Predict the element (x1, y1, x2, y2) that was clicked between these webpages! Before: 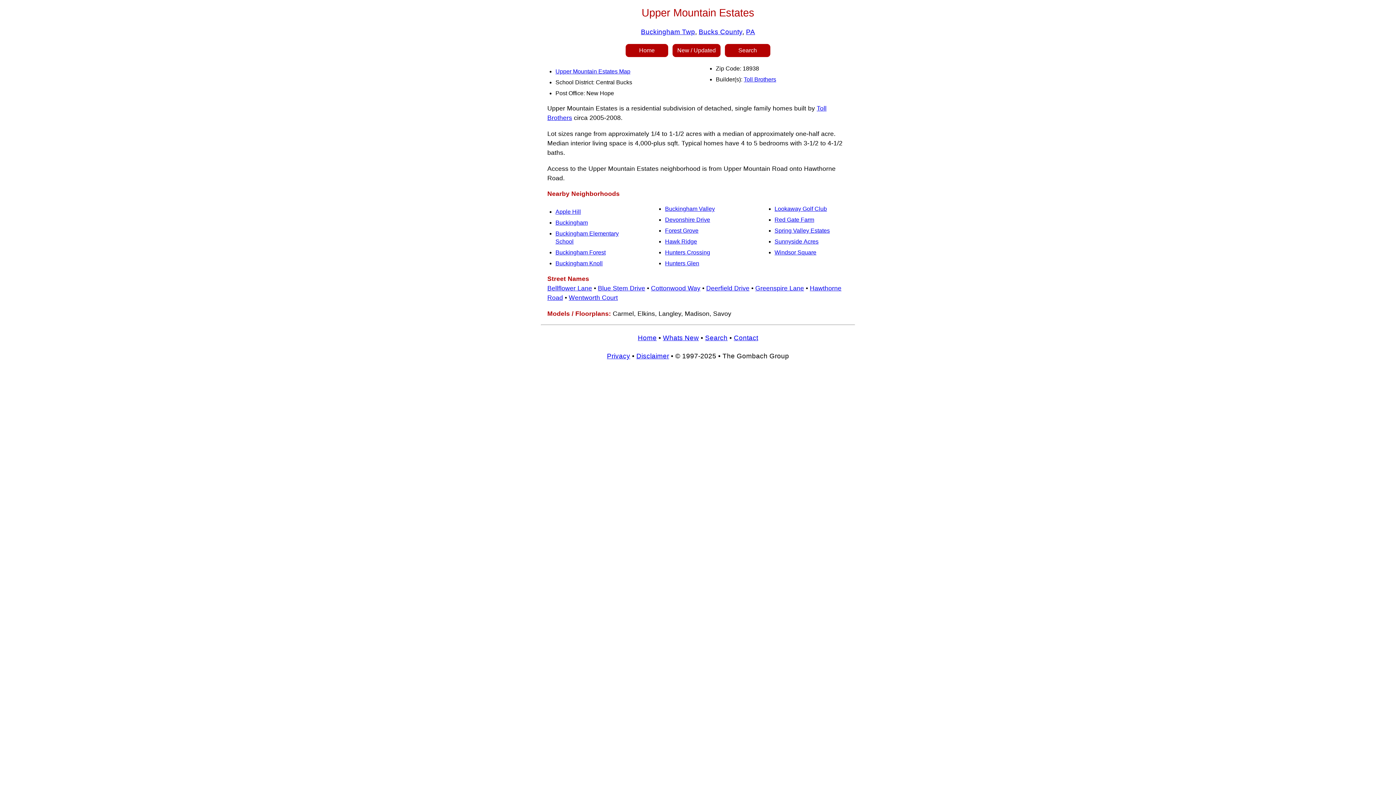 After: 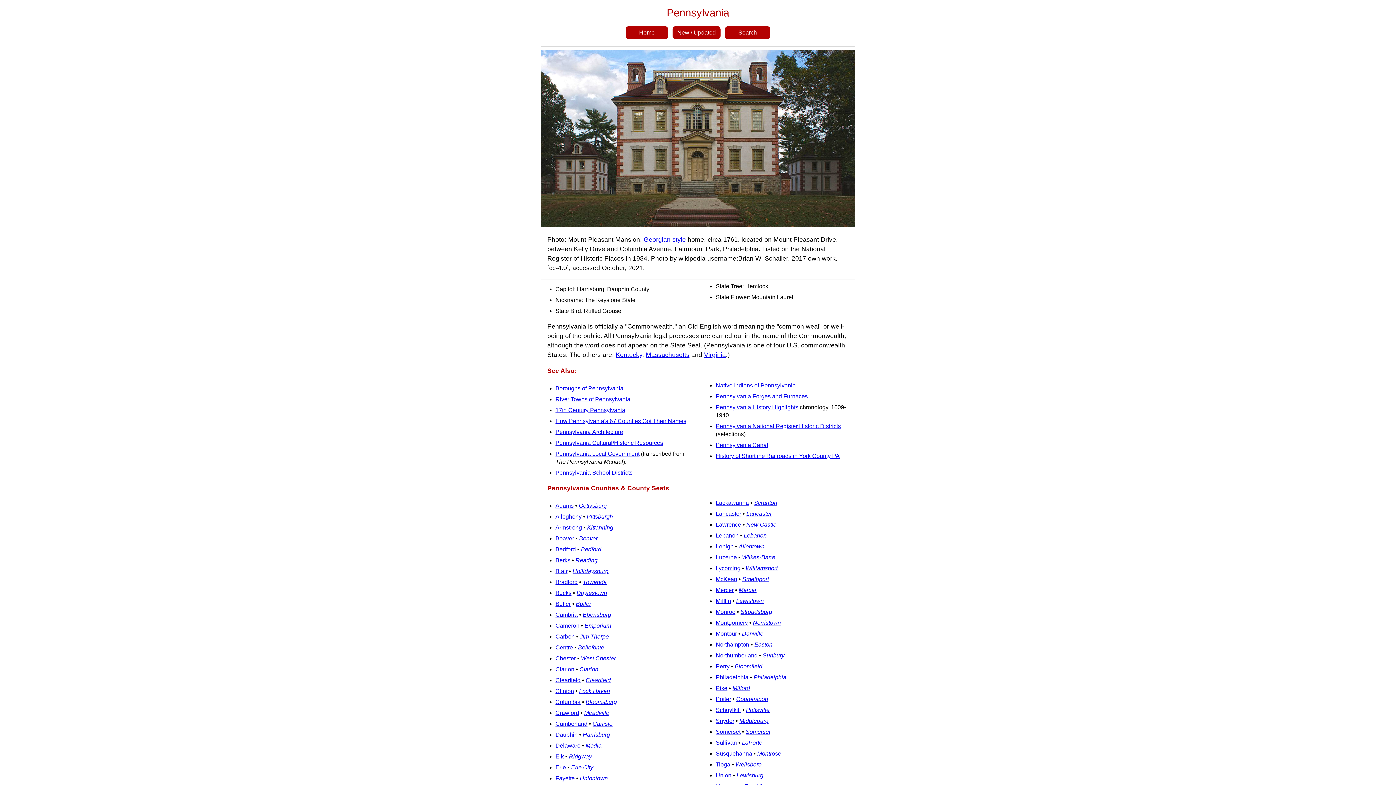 Action: bbox: (746, 27, 755, 35) label: PA